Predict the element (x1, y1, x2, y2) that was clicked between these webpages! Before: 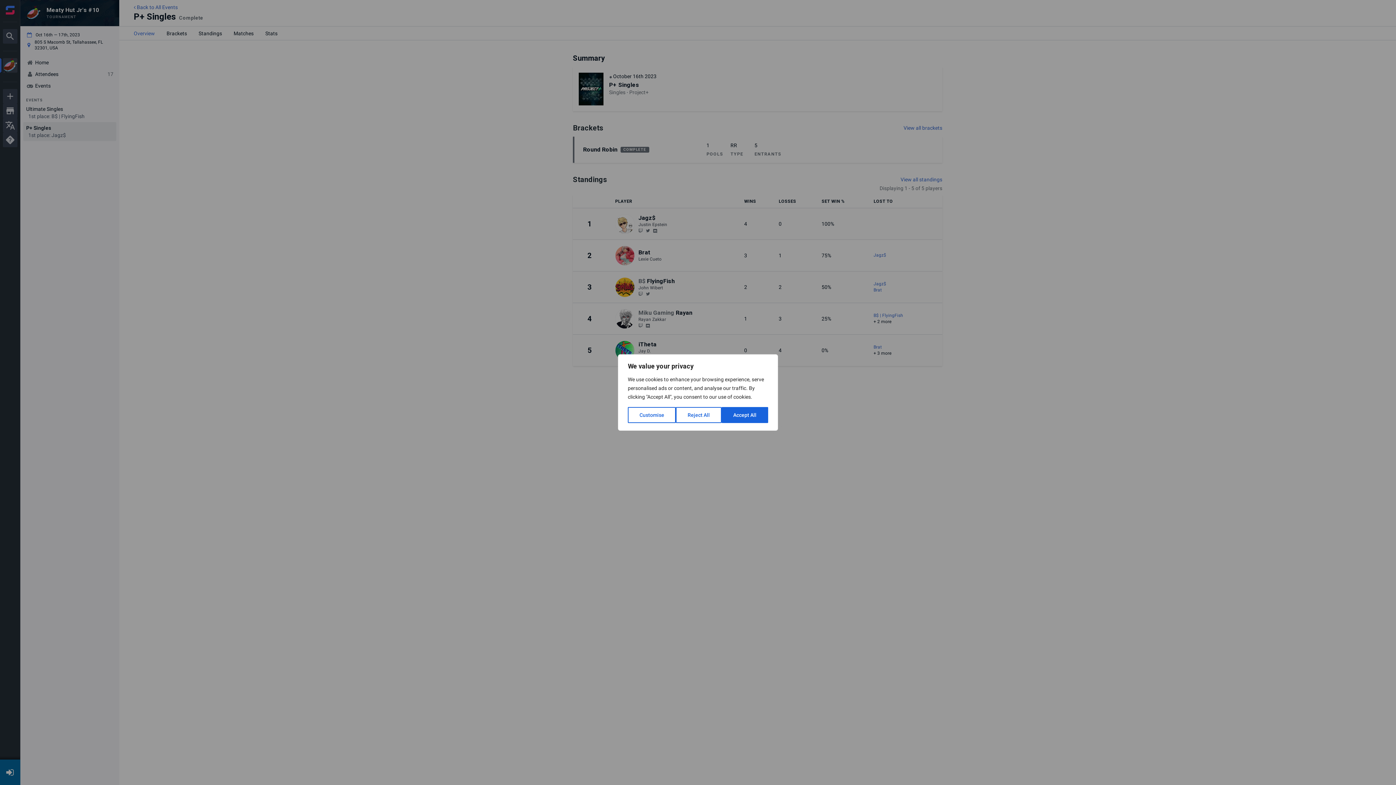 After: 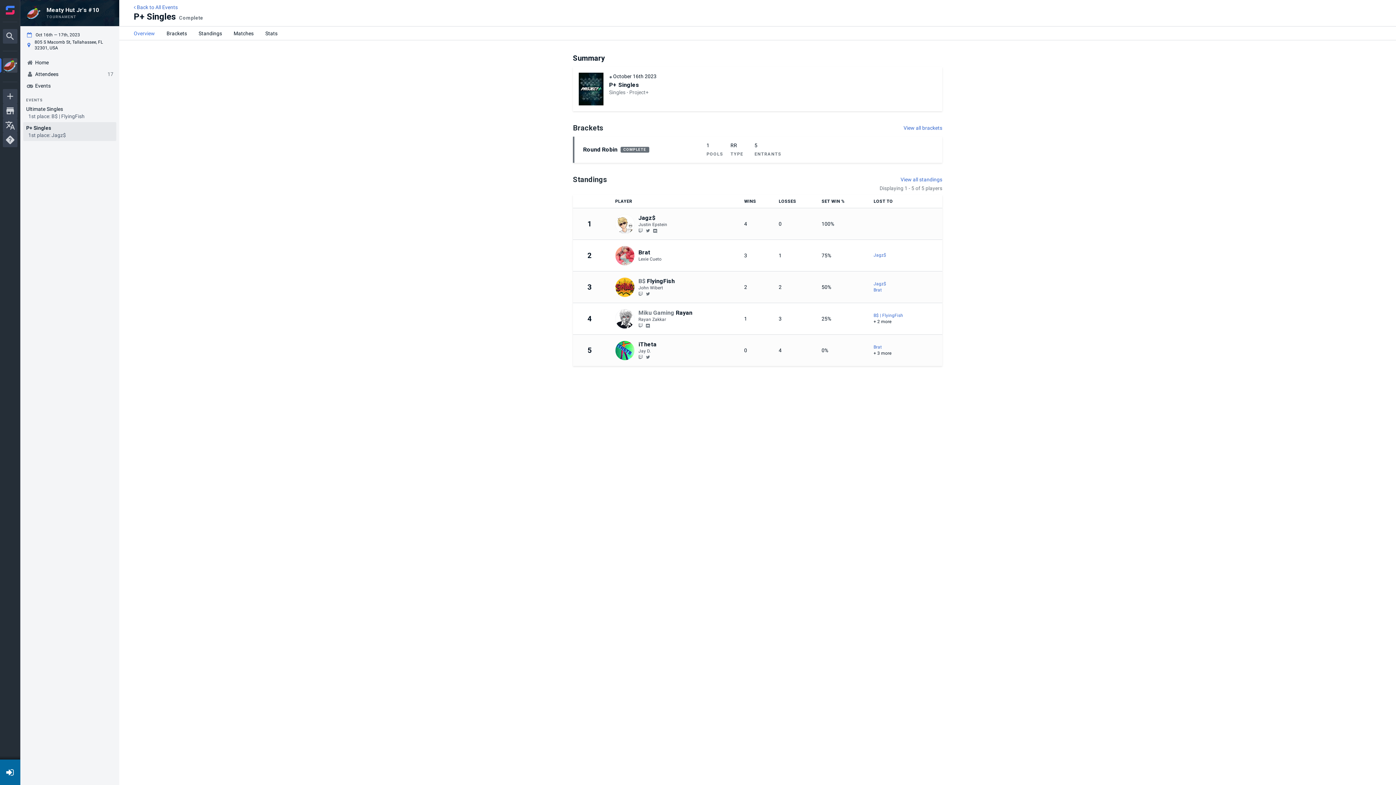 Action: bbox: (676, 407, 721, 423) label: Reject All